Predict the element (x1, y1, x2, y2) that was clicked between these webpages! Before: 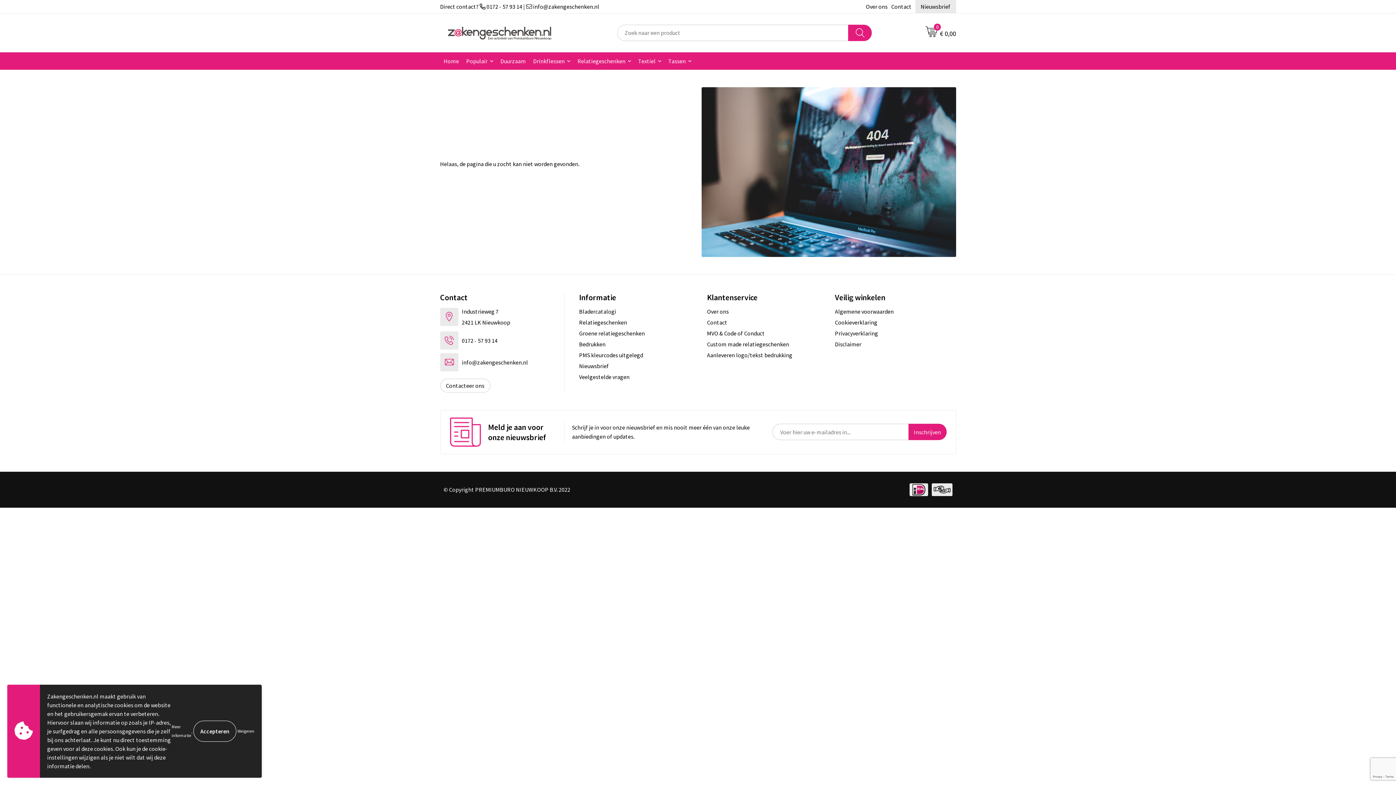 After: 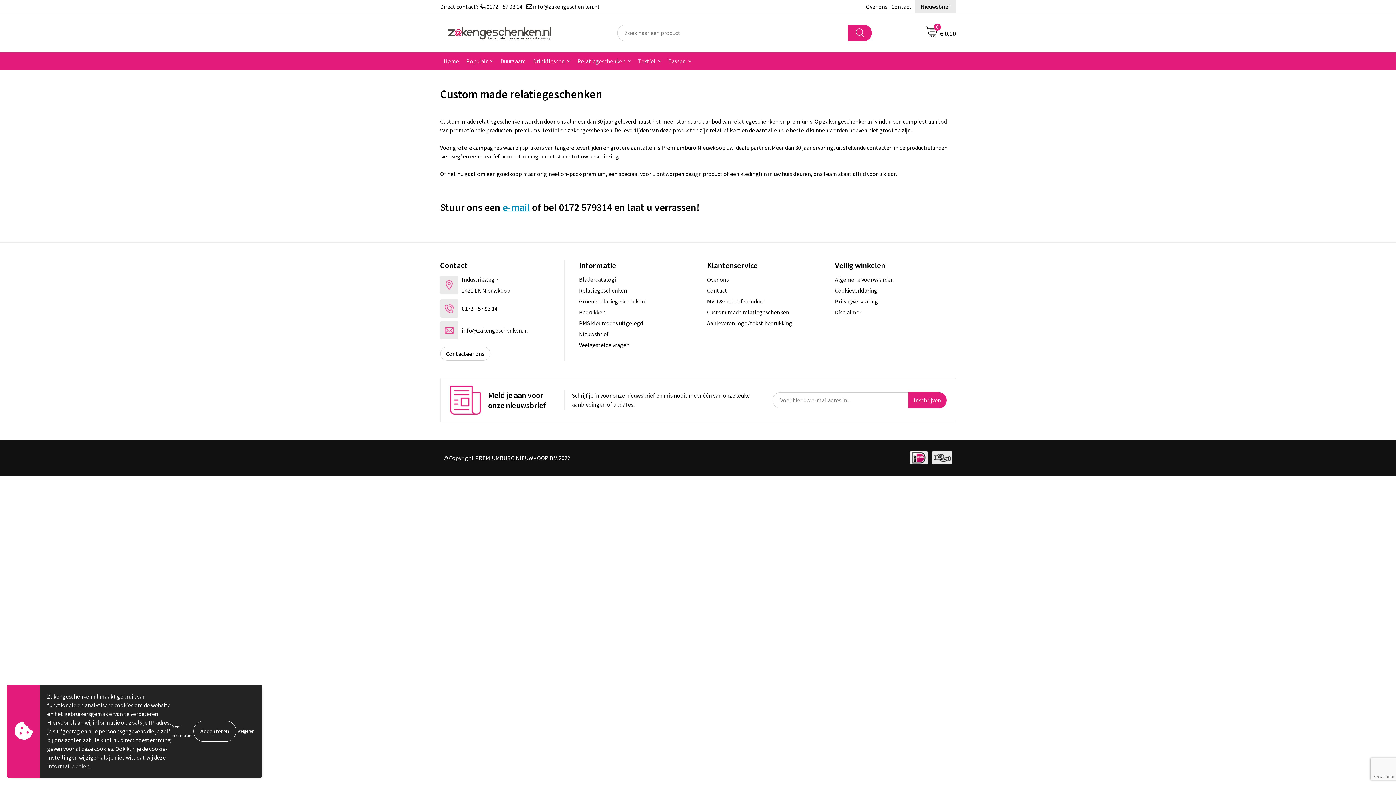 Action: label: Custom made relatiegeschenken bbox: (707, 338, 828, 349)